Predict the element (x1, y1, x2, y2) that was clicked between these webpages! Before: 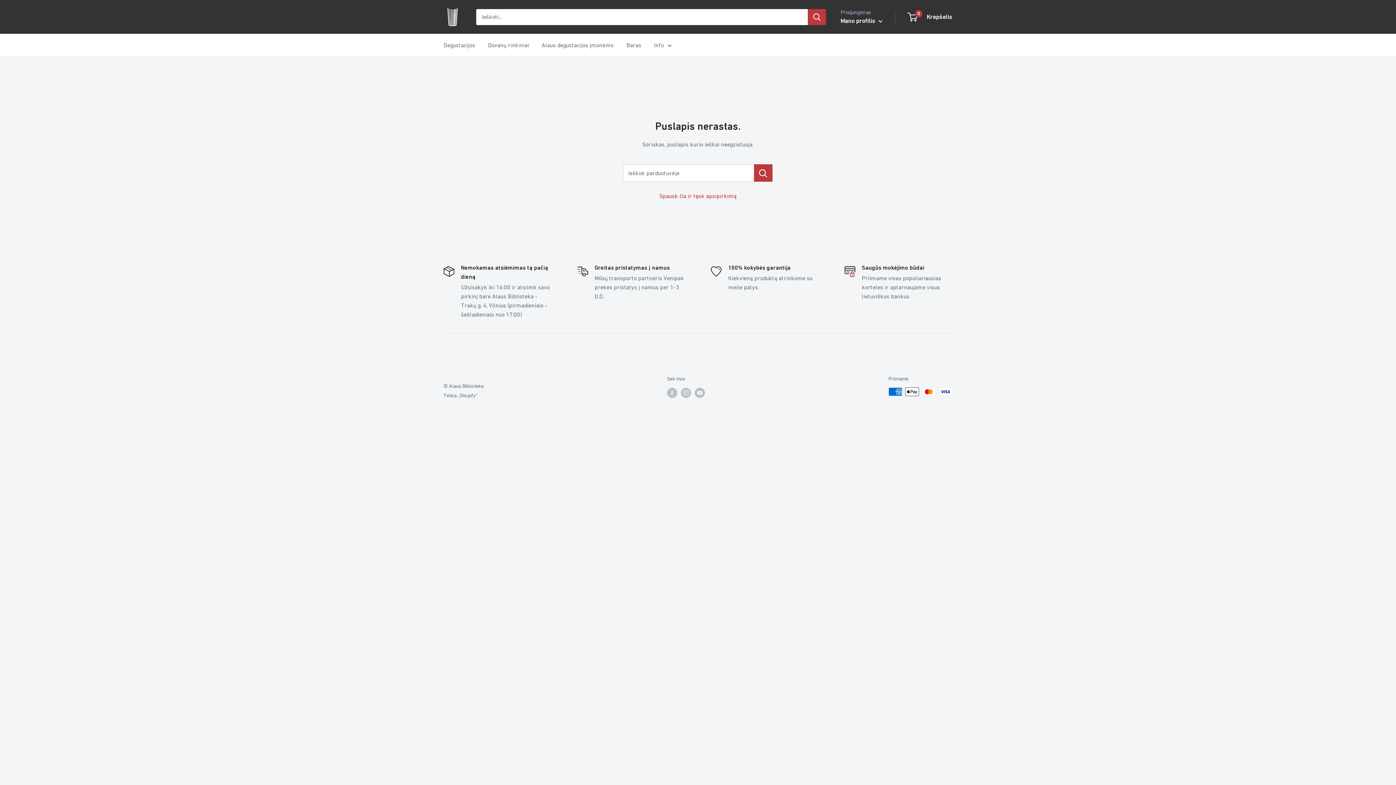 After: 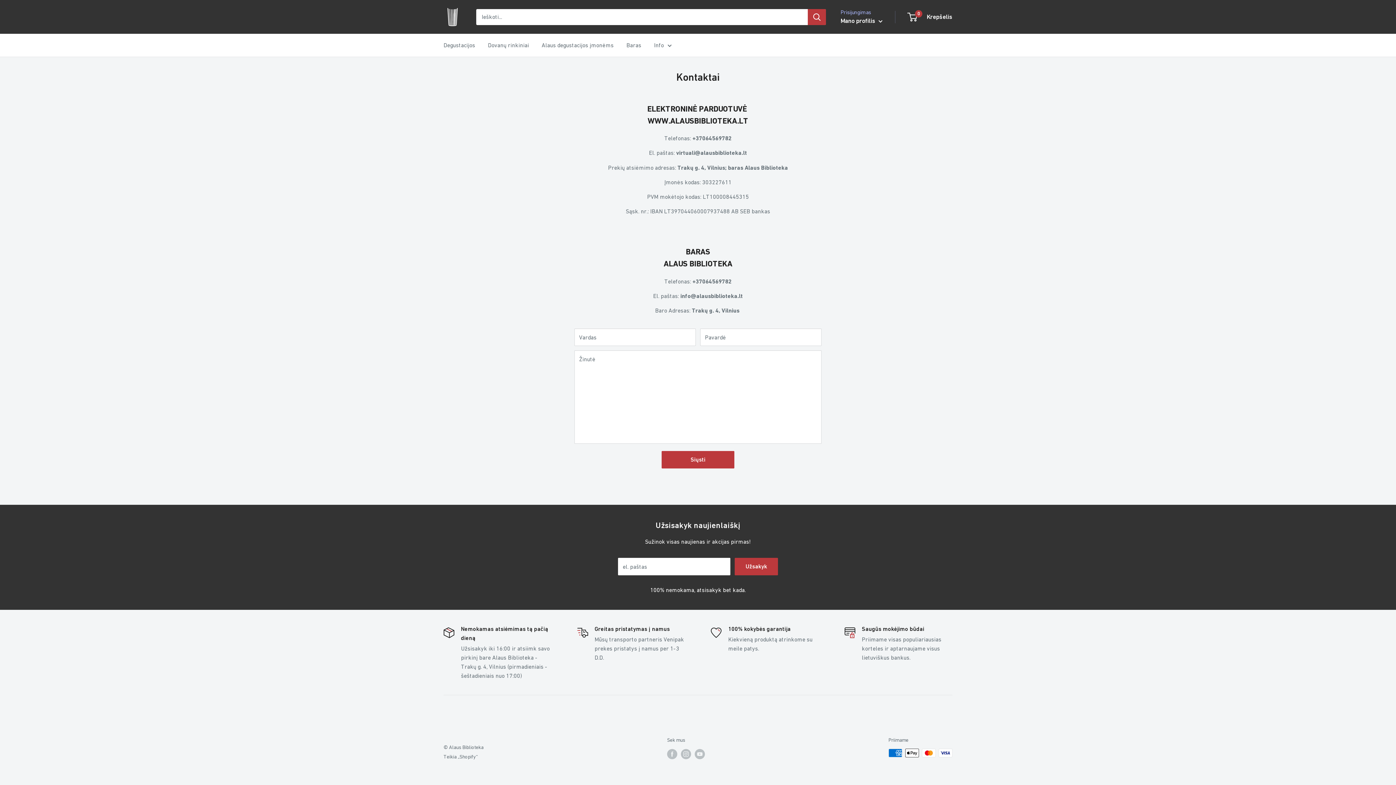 Action: label: Info bbox: (654, 40, 672, 50)